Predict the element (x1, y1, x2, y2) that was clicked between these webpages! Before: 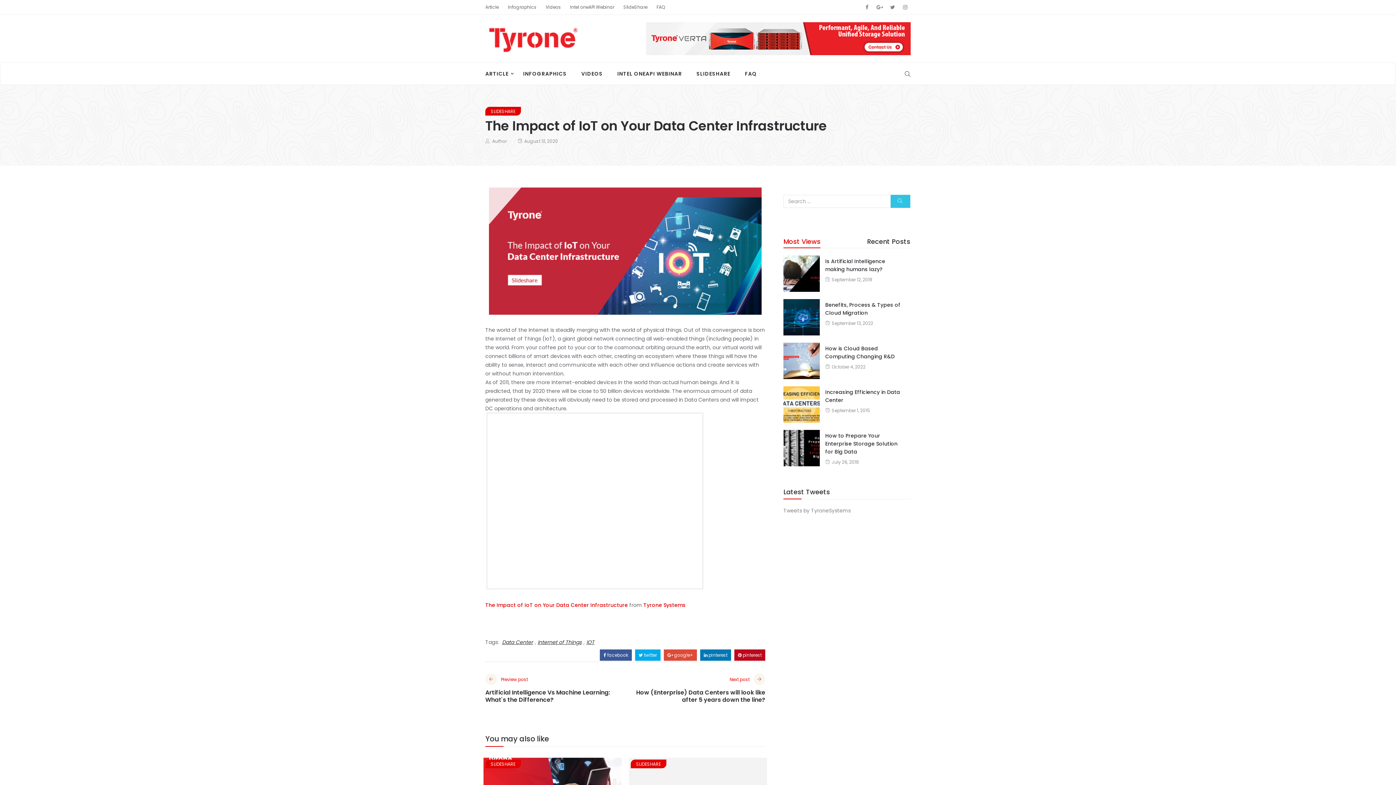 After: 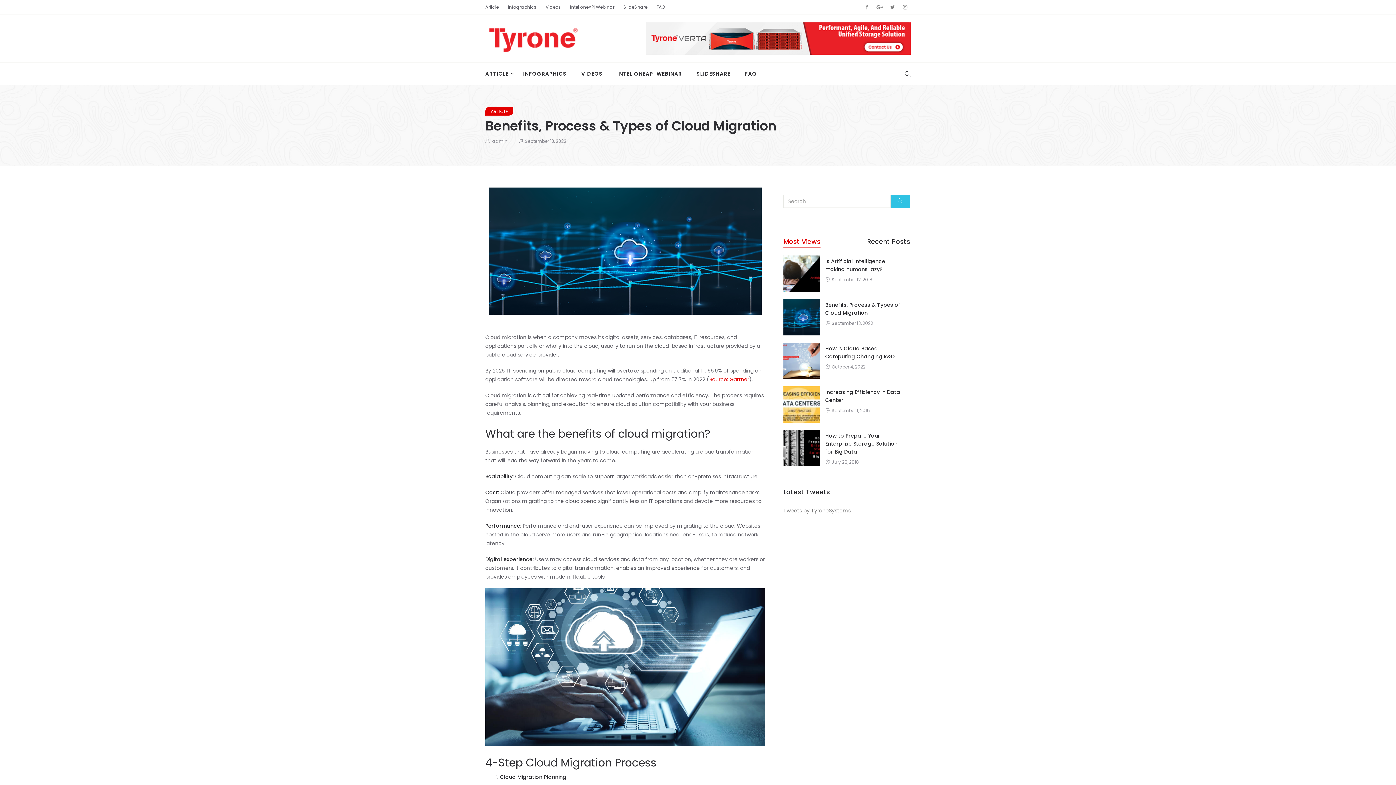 Action: label: September 13, 2022 bbox: (832, 320, 873, 326)